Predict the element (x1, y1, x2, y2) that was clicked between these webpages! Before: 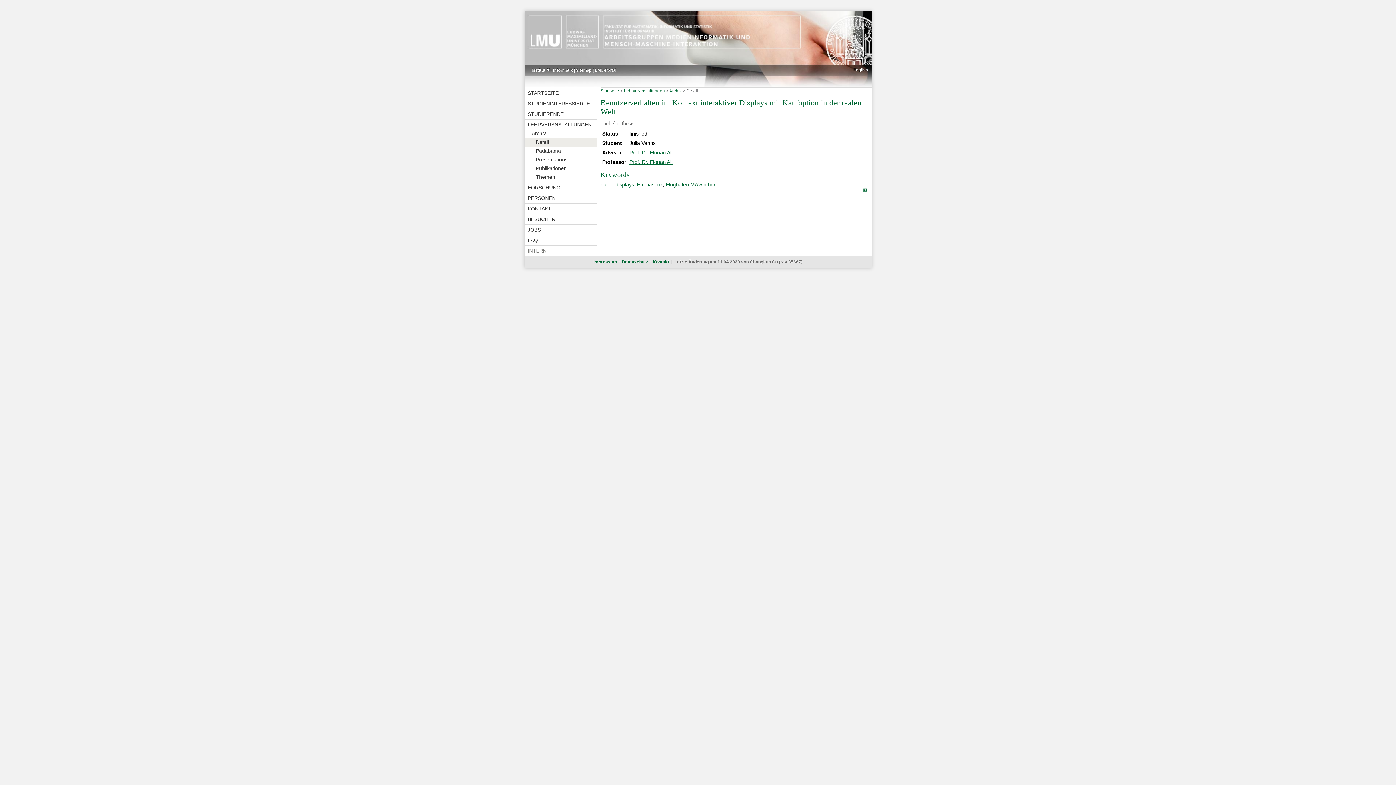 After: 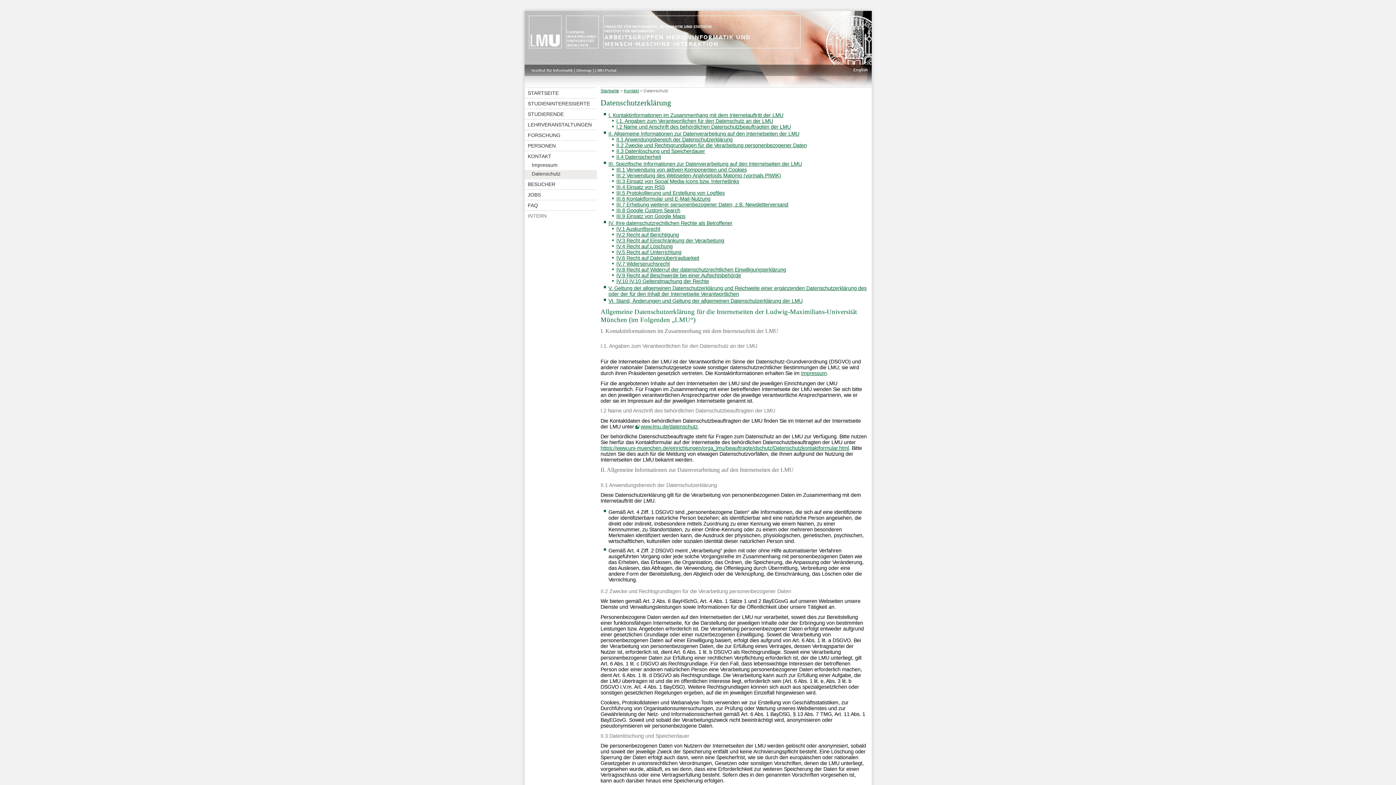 Action: bbox: (622, 259, 648, 264) label: Datenschutz